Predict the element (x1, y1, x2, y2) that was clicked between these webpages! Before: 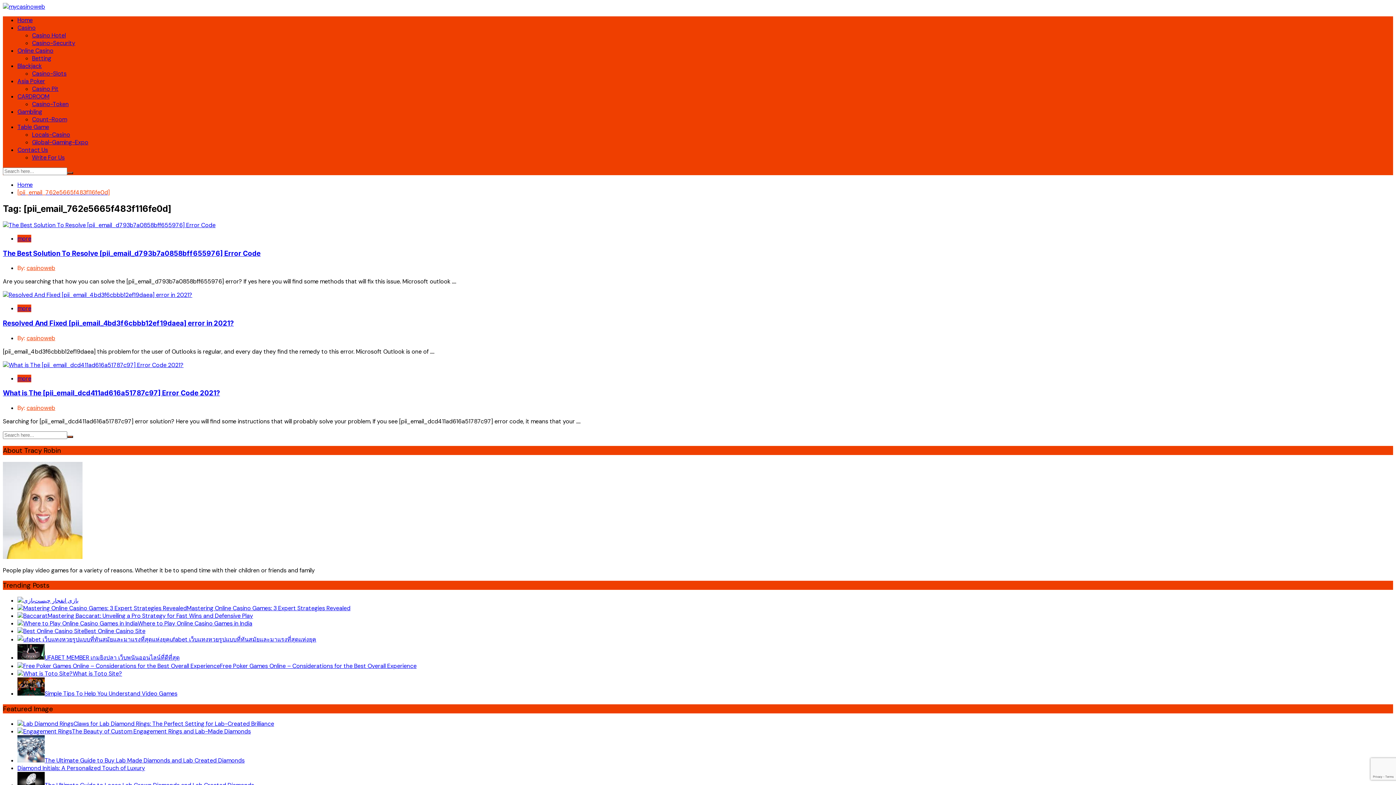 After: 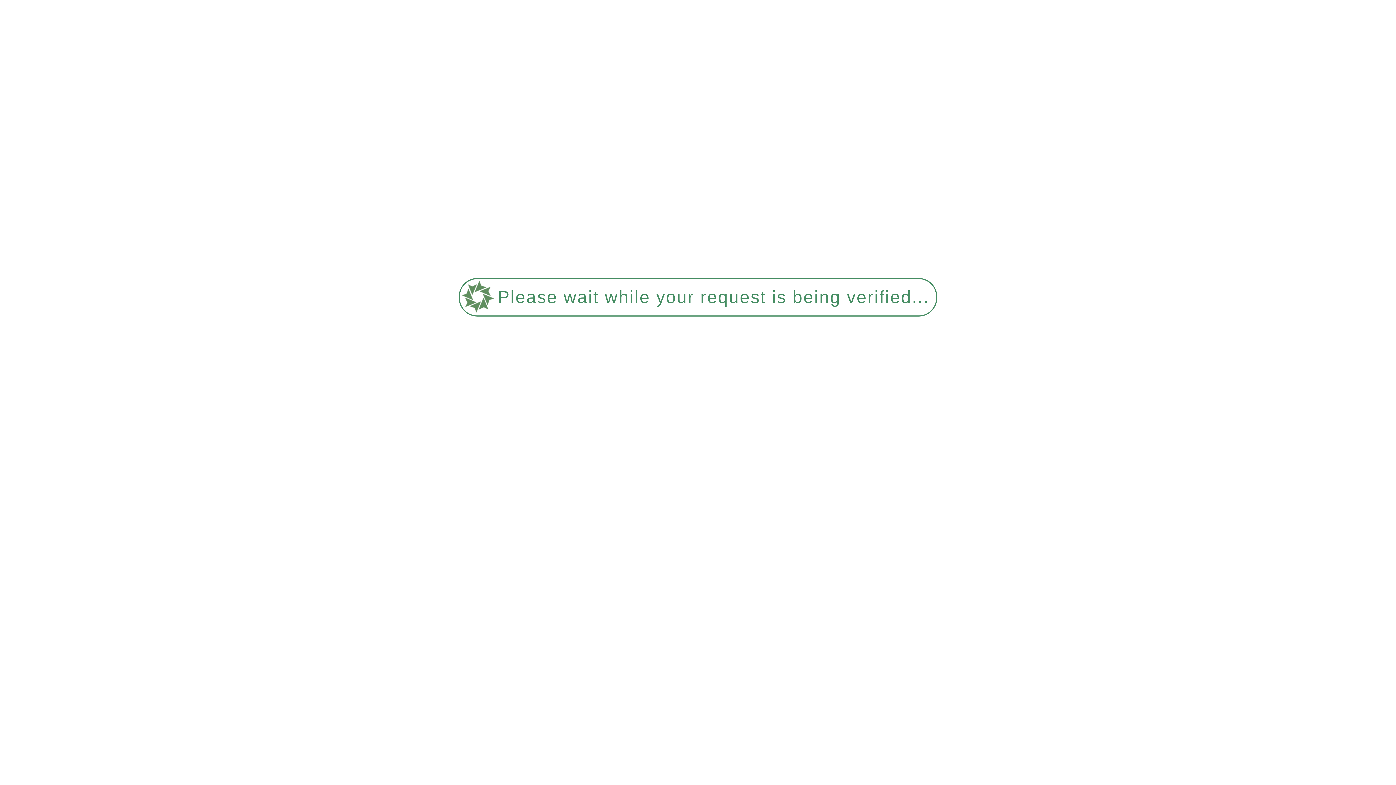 Action: bbox: (2, 221, 215, 229)